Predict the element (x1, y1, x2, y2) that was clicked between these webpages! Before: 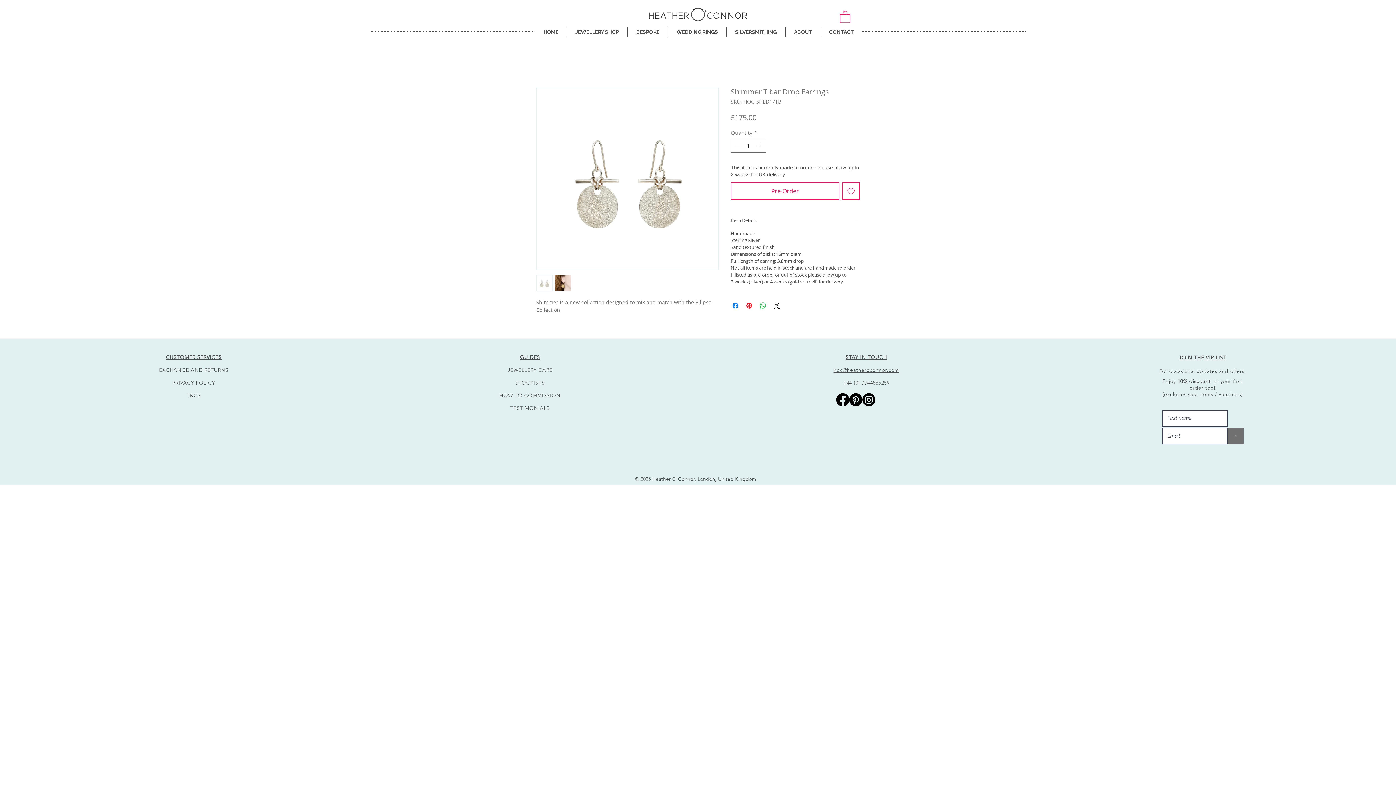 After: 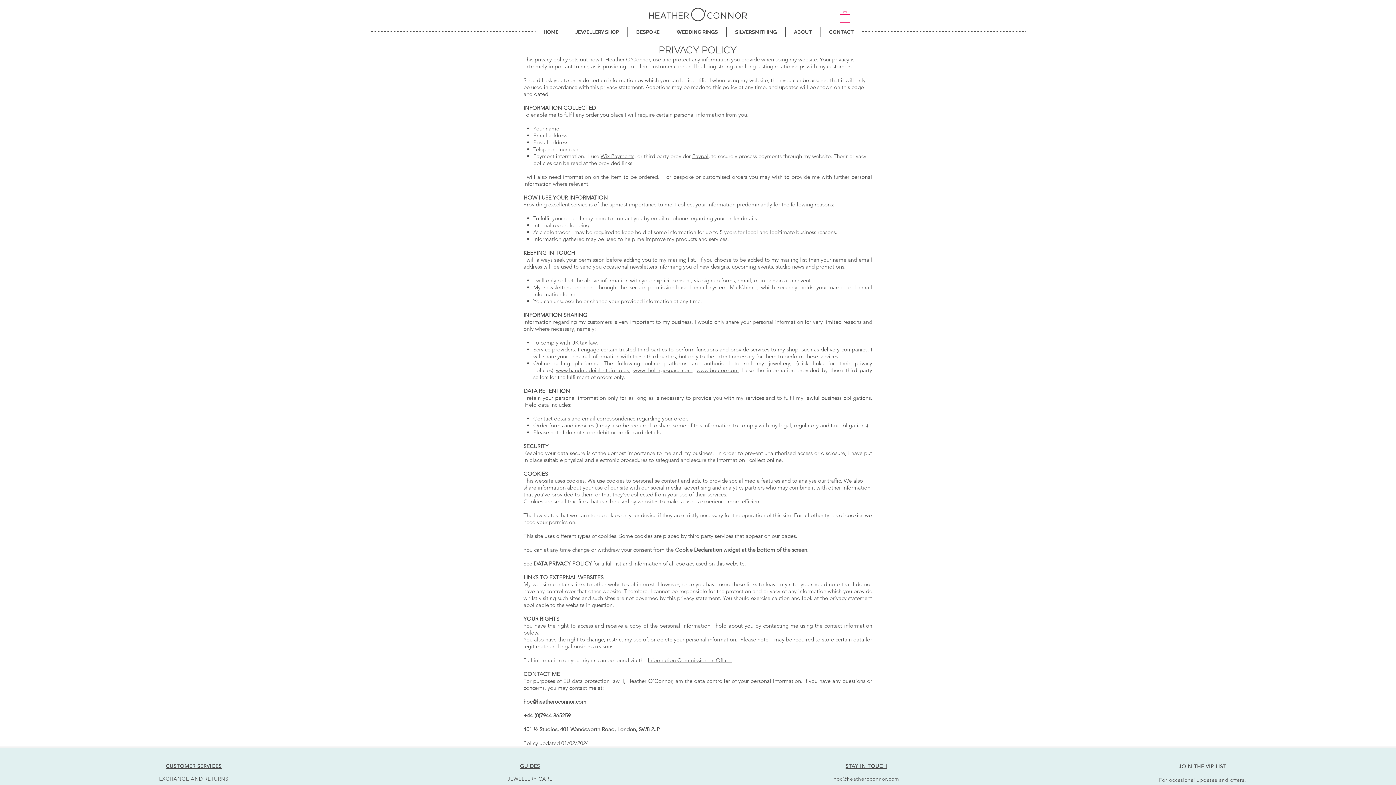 Action: label: PRIVACY POLICY bbox: (172, 379, 215, 386)